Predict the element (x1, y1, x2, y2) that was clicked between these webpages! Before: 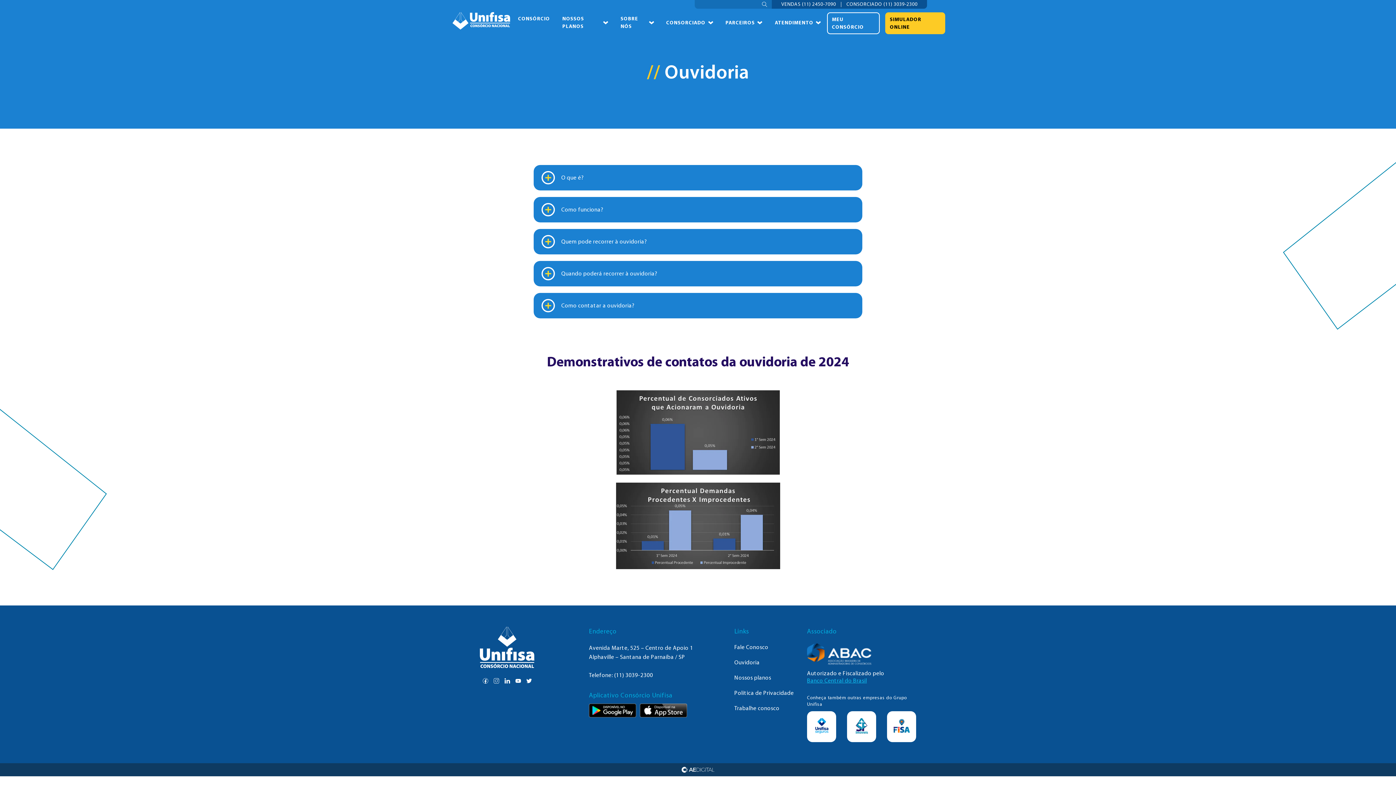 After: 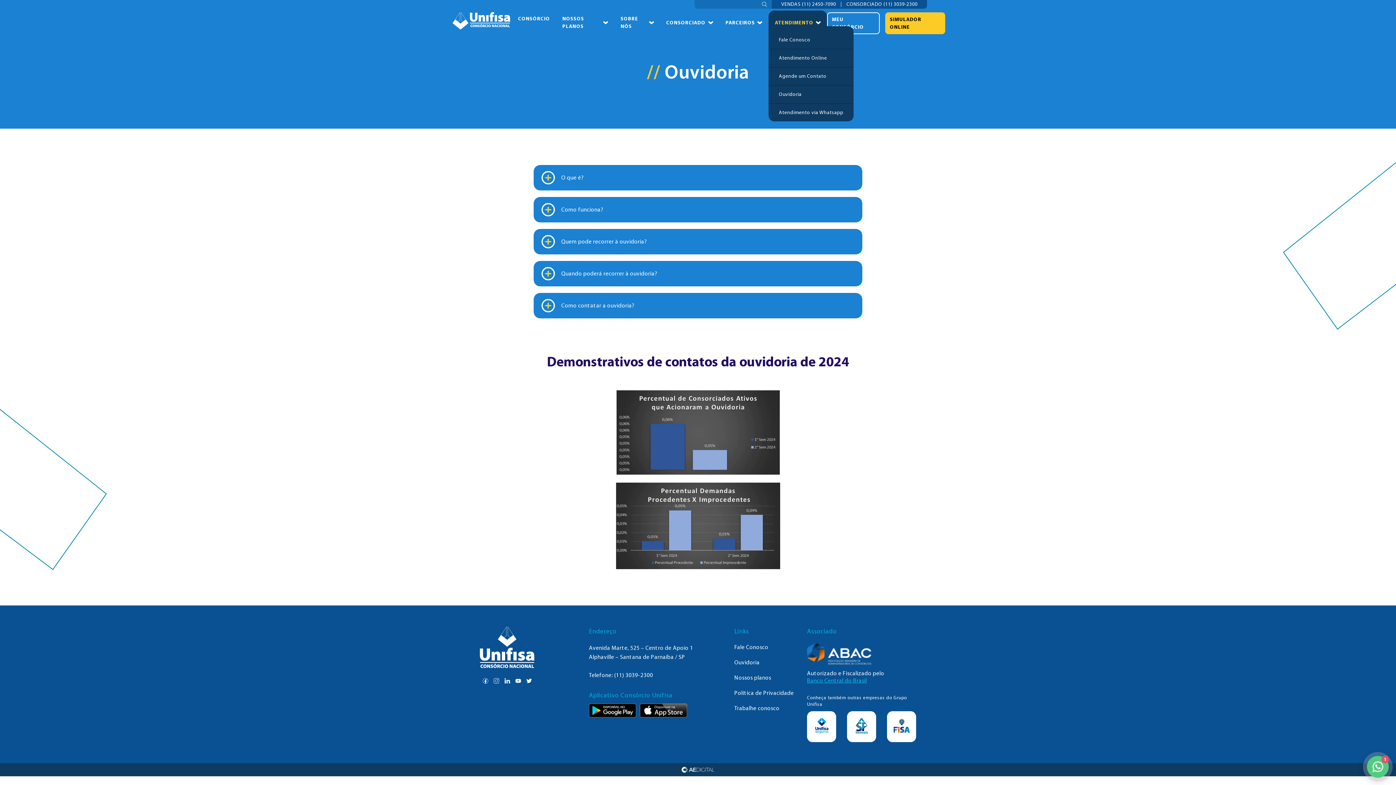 Action: label: ATENDIMENTO bbox: (775, 18, 813, 26)